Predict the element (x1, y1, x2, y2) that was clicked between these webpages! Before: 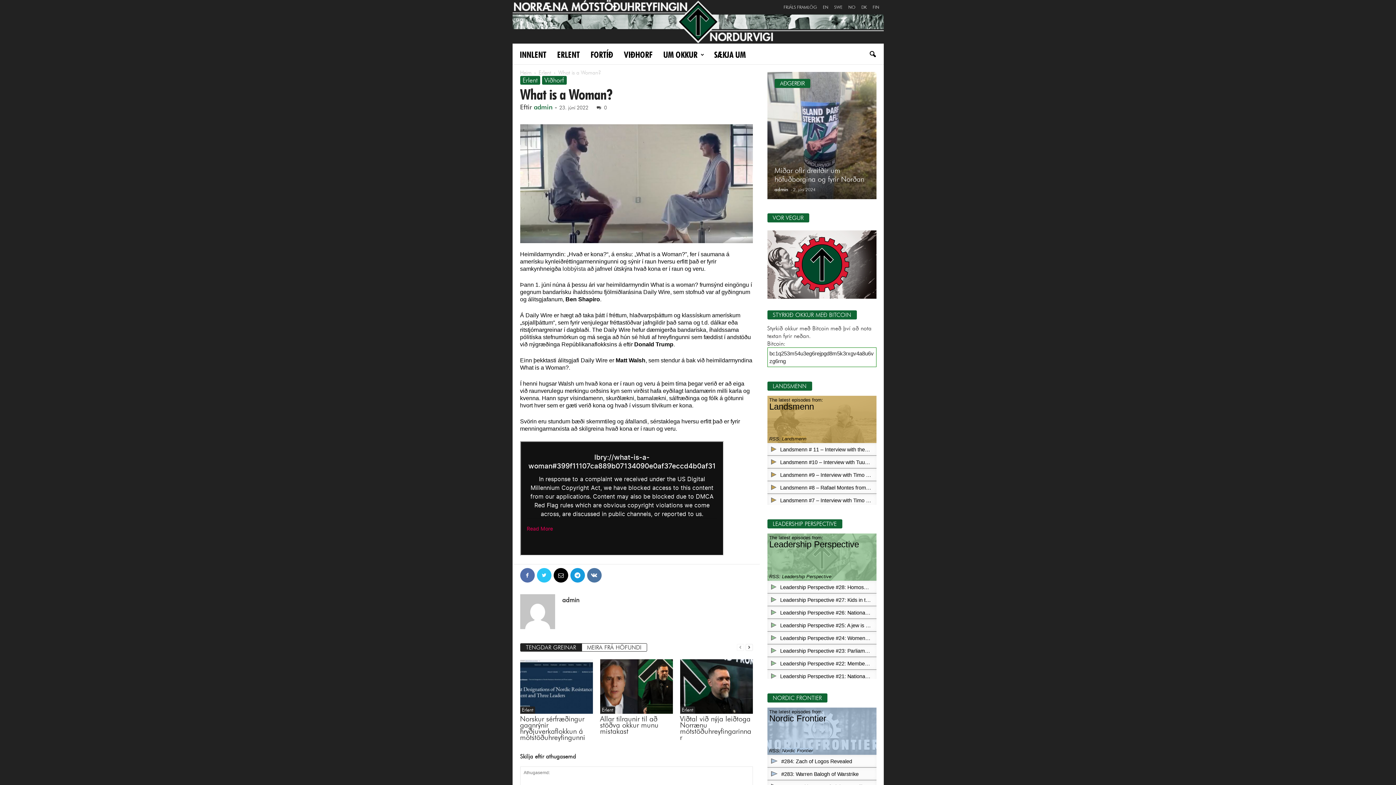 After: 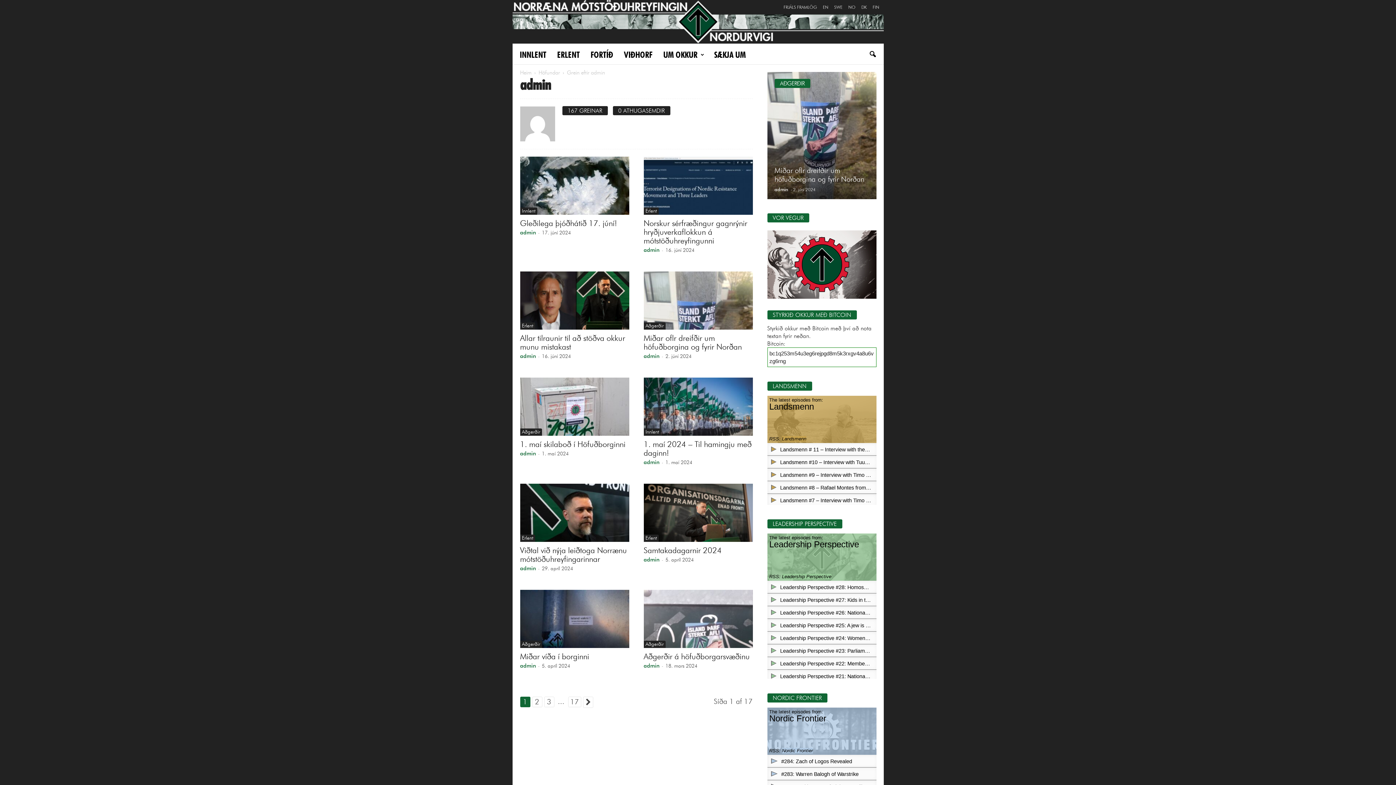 Action: label: admin bbox: (562, 596, 579, 604)